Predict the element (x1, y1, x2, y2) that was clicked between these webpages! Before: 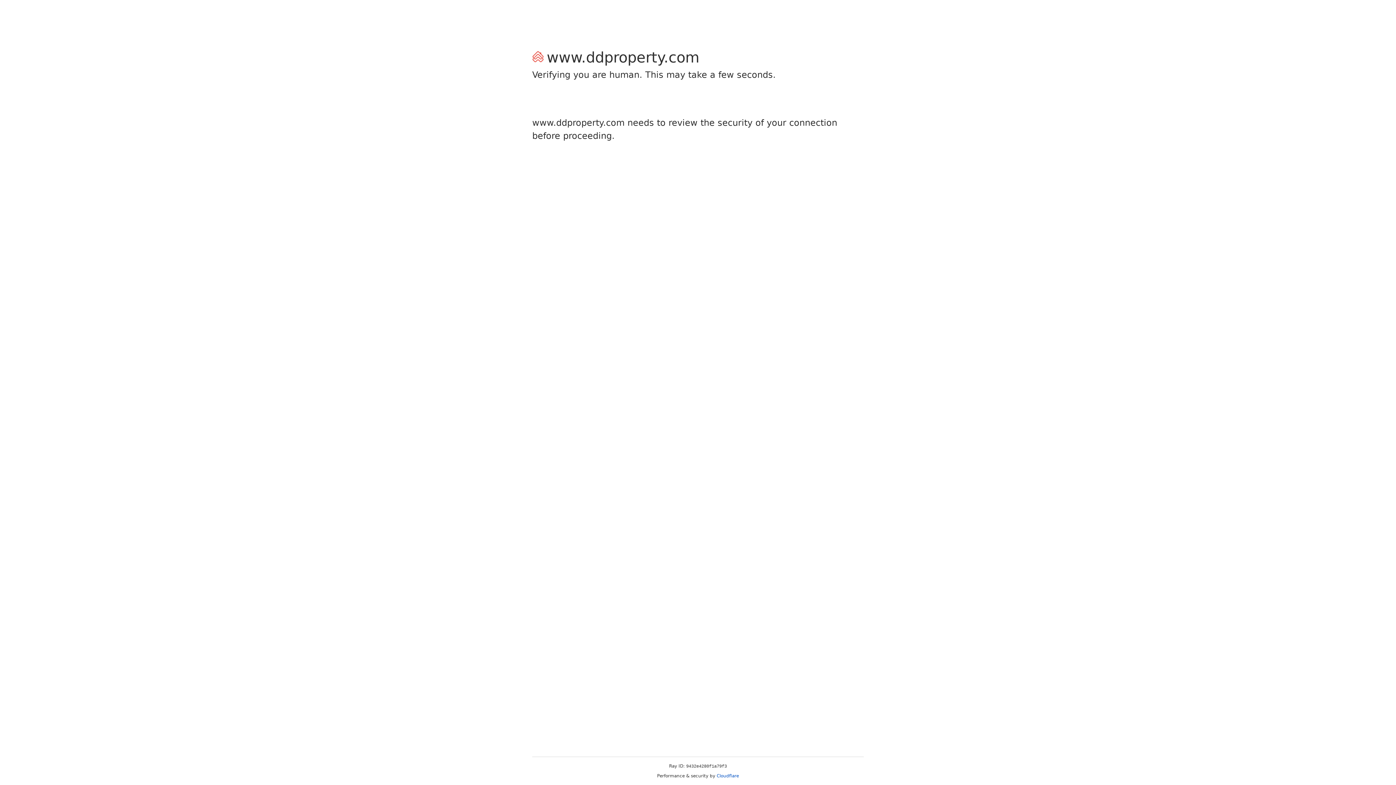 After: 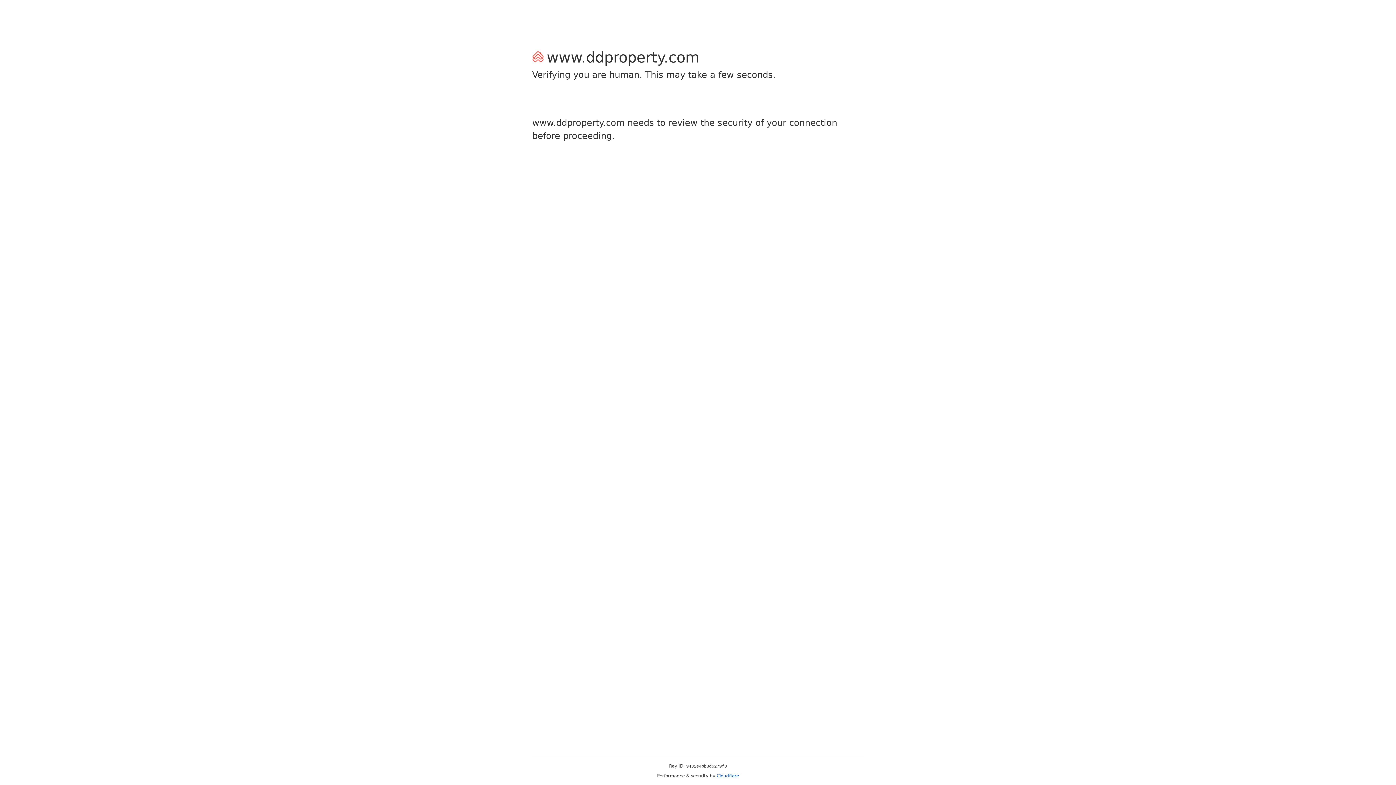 Action: label: Cloudflare bbox: (716, 773, 739, 778)